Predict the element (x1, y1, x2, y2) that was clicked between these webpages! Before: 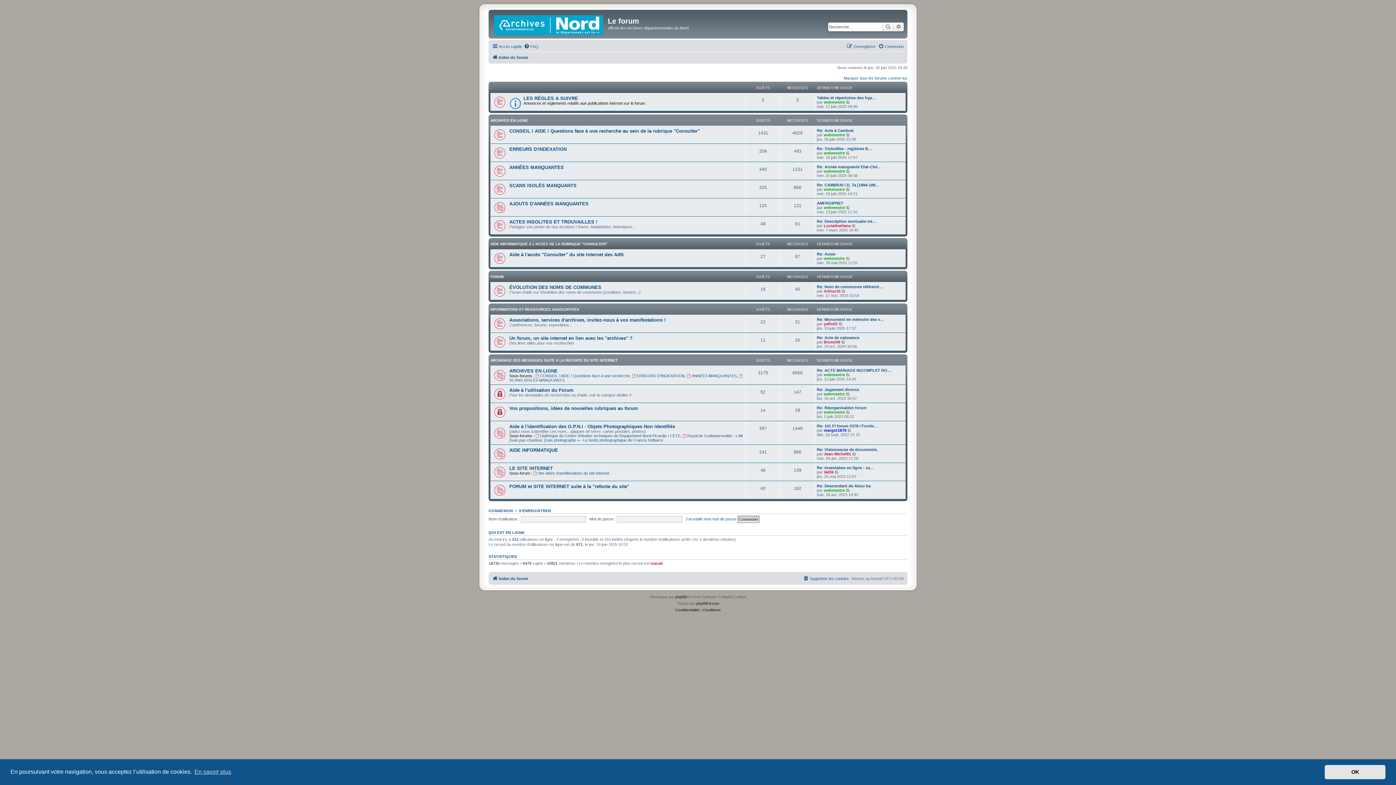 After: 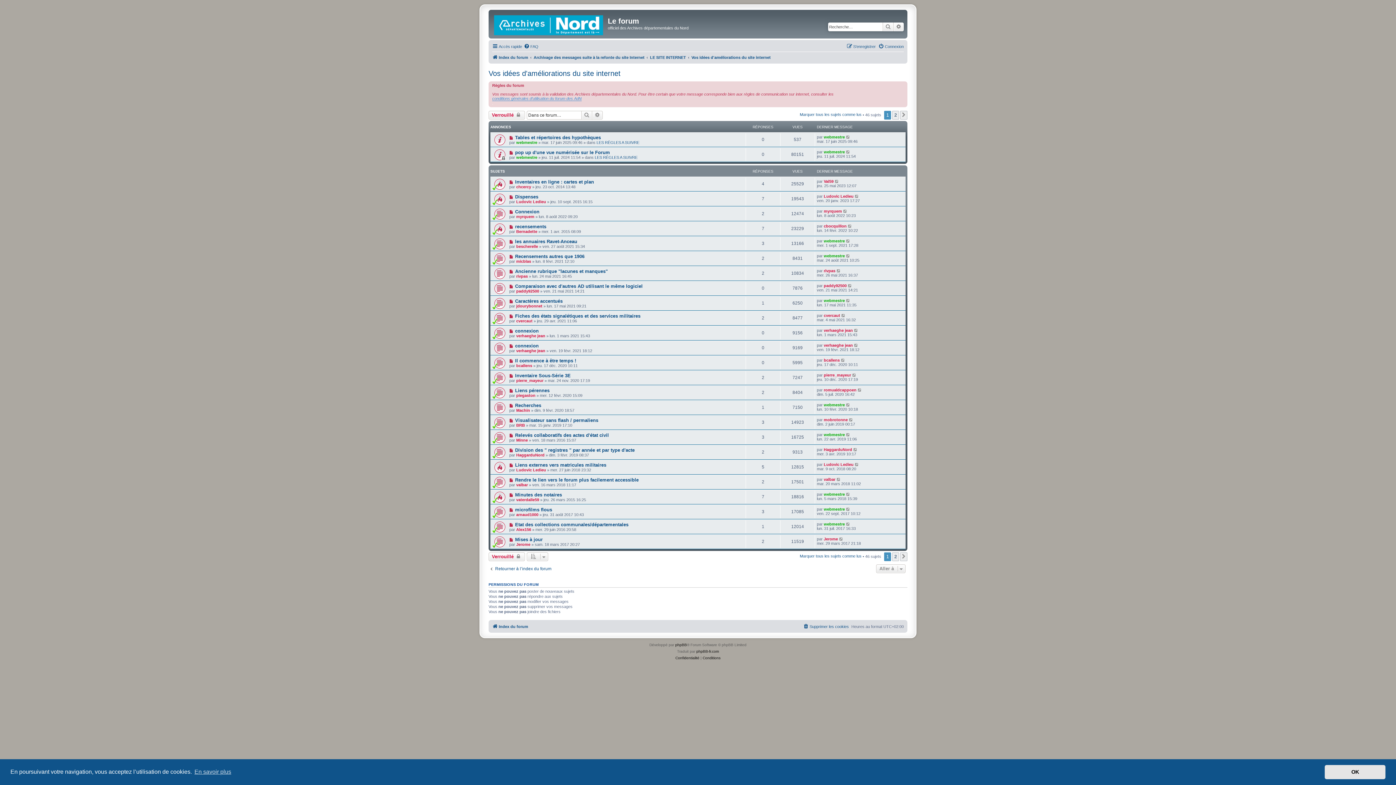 Action: bbox: (533, 471, 609, 475) label: Vos idées d'améliorations du site internet